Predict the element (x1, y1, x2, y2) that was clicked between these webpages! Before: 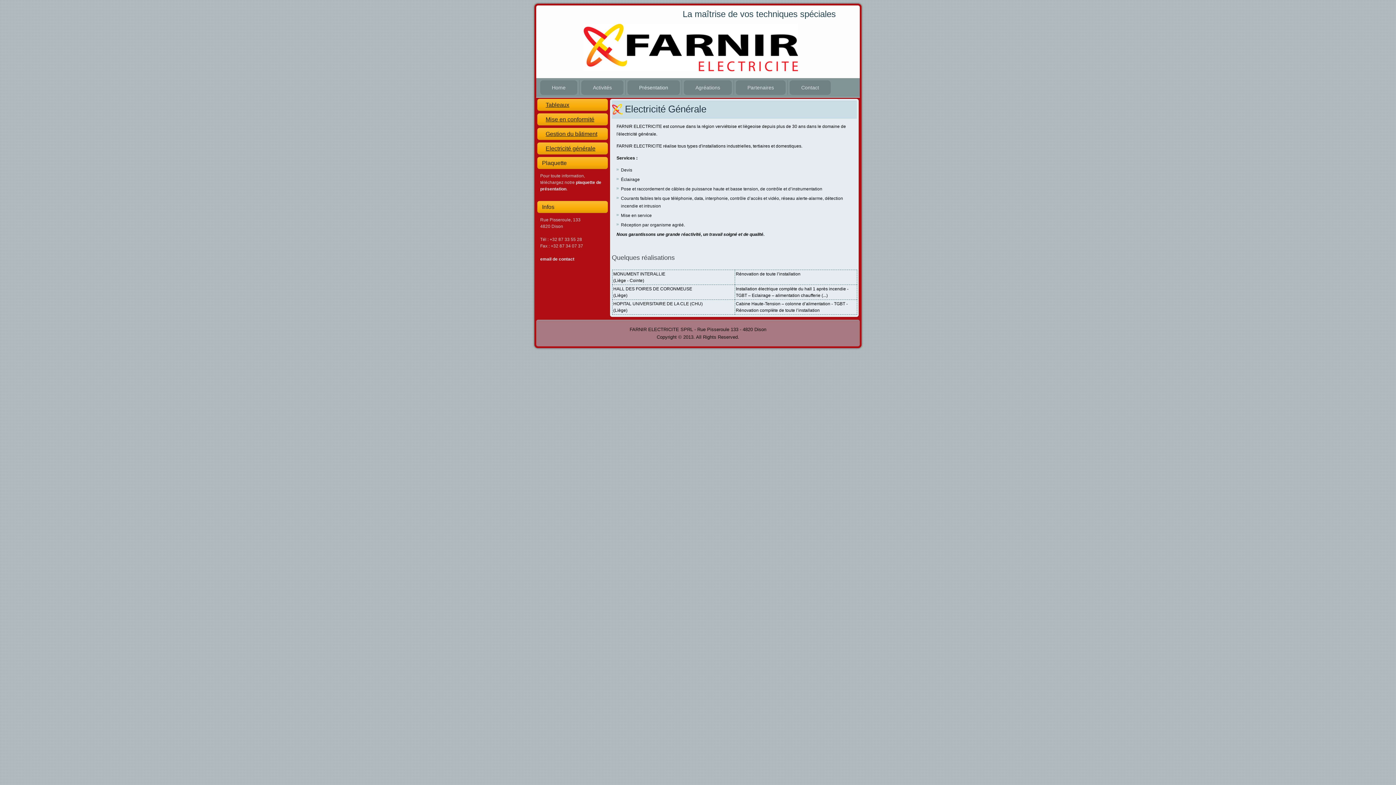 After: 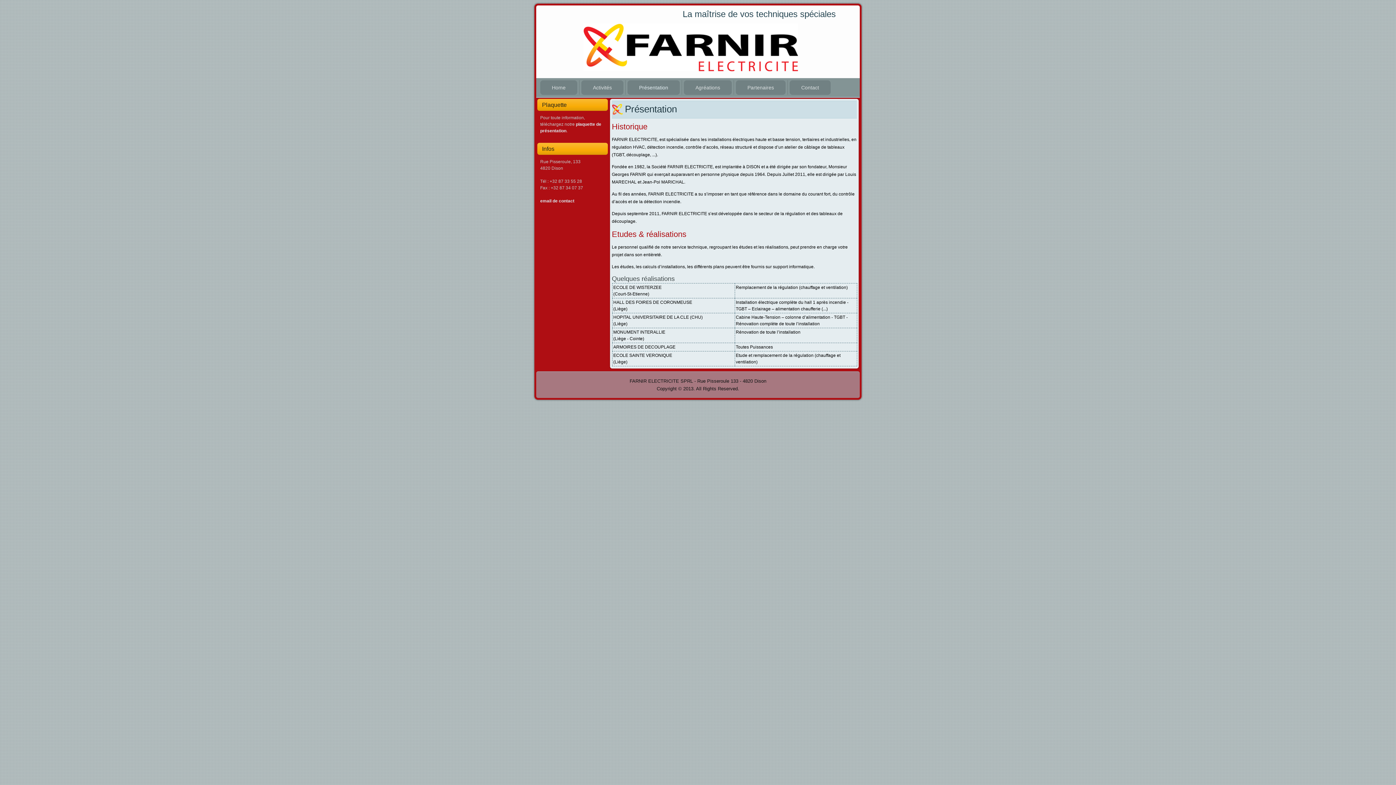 Action: bbox: (627, 80, 680, 94) label: Présentation